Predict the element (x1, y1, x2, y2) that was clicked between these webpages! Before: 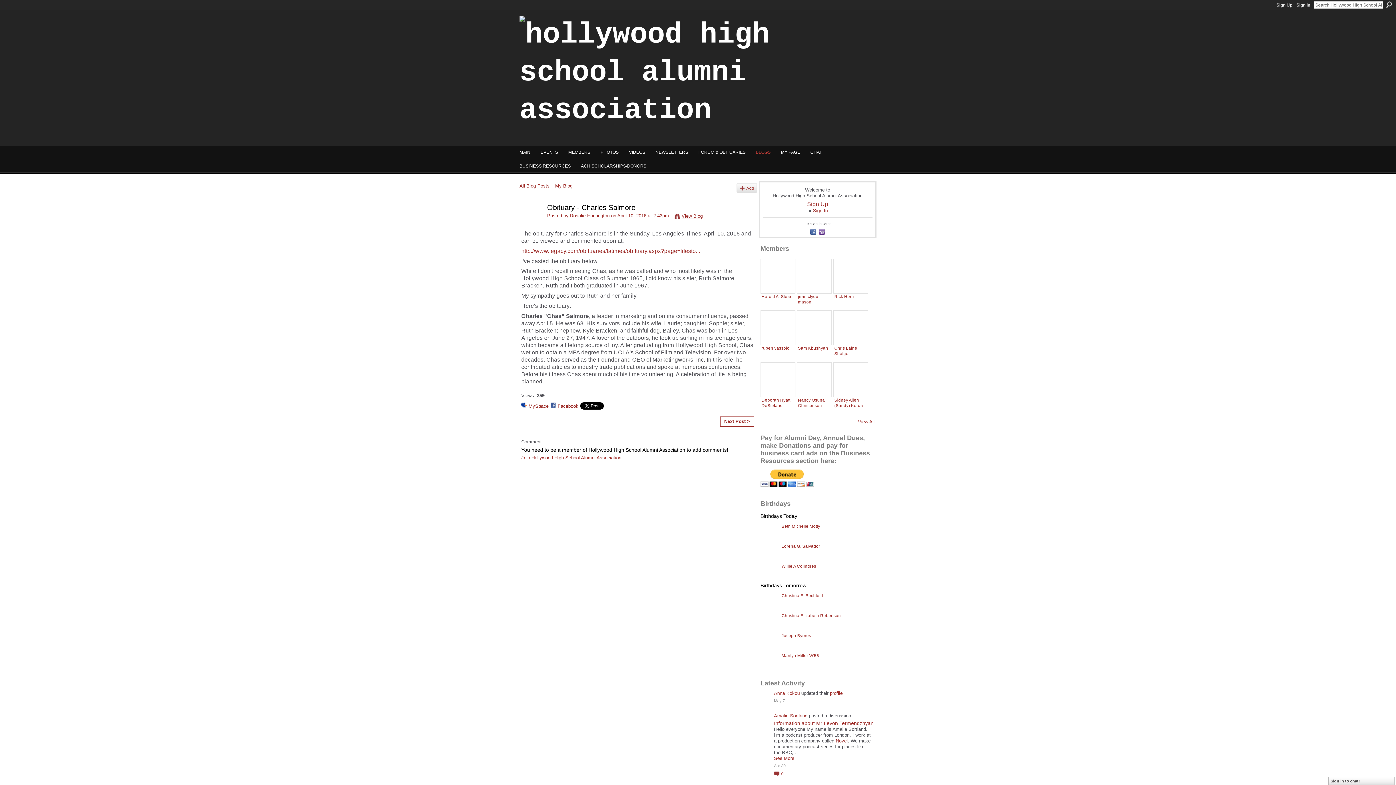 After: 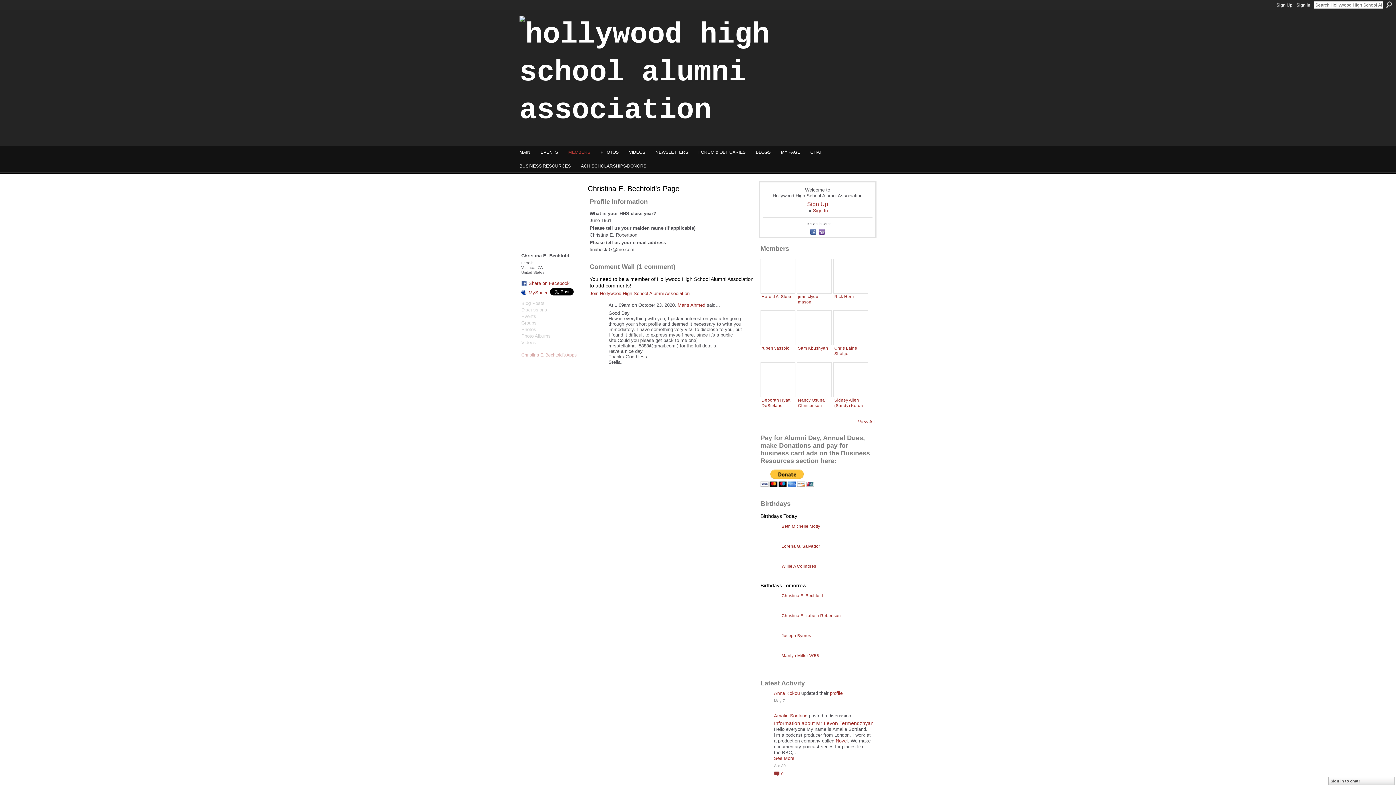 Action: bbox: (781, 593, 823, 598) label: Christina E. Bechtold